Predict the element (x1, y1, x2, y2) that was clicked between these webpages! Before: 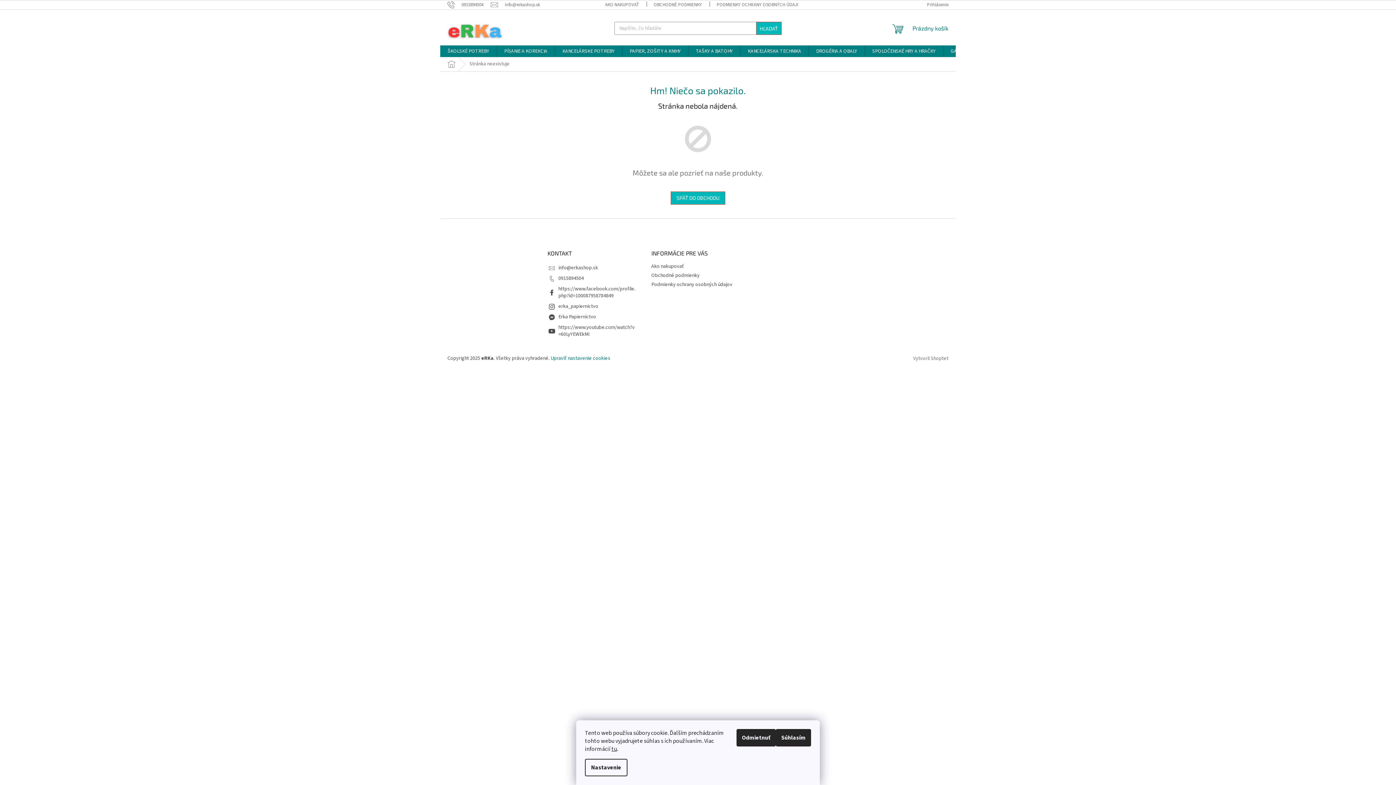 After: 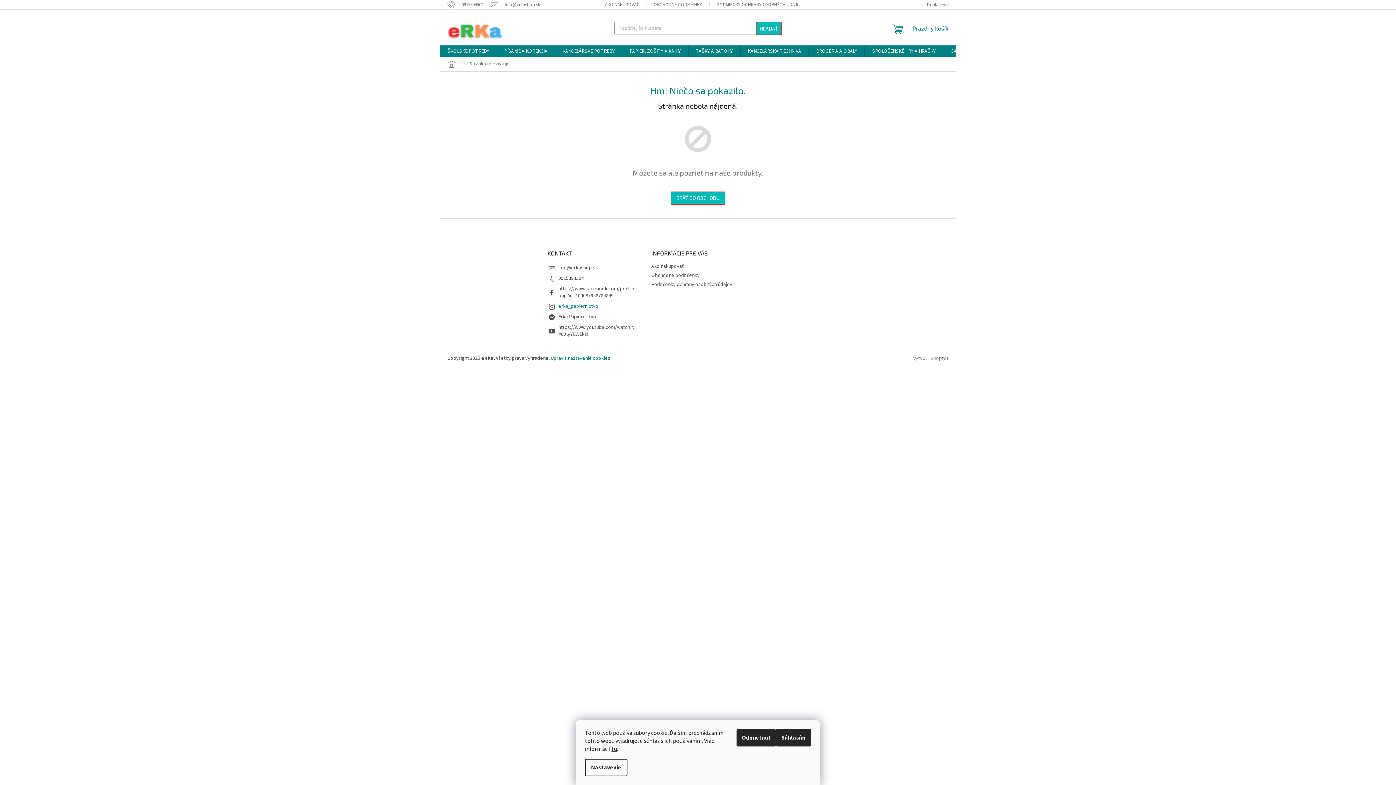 Action: label: erka_papiernictvo bbox: (558, 303, 598, 310)